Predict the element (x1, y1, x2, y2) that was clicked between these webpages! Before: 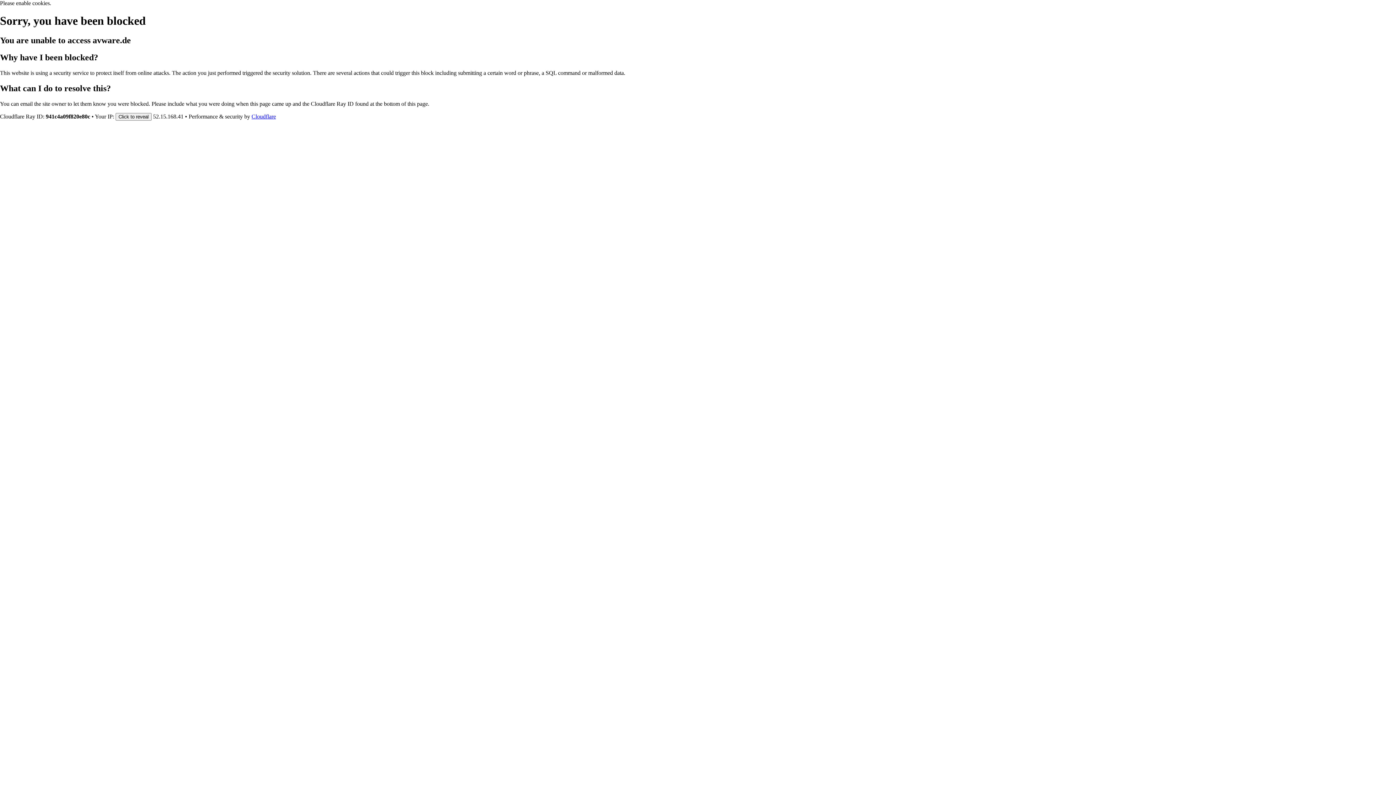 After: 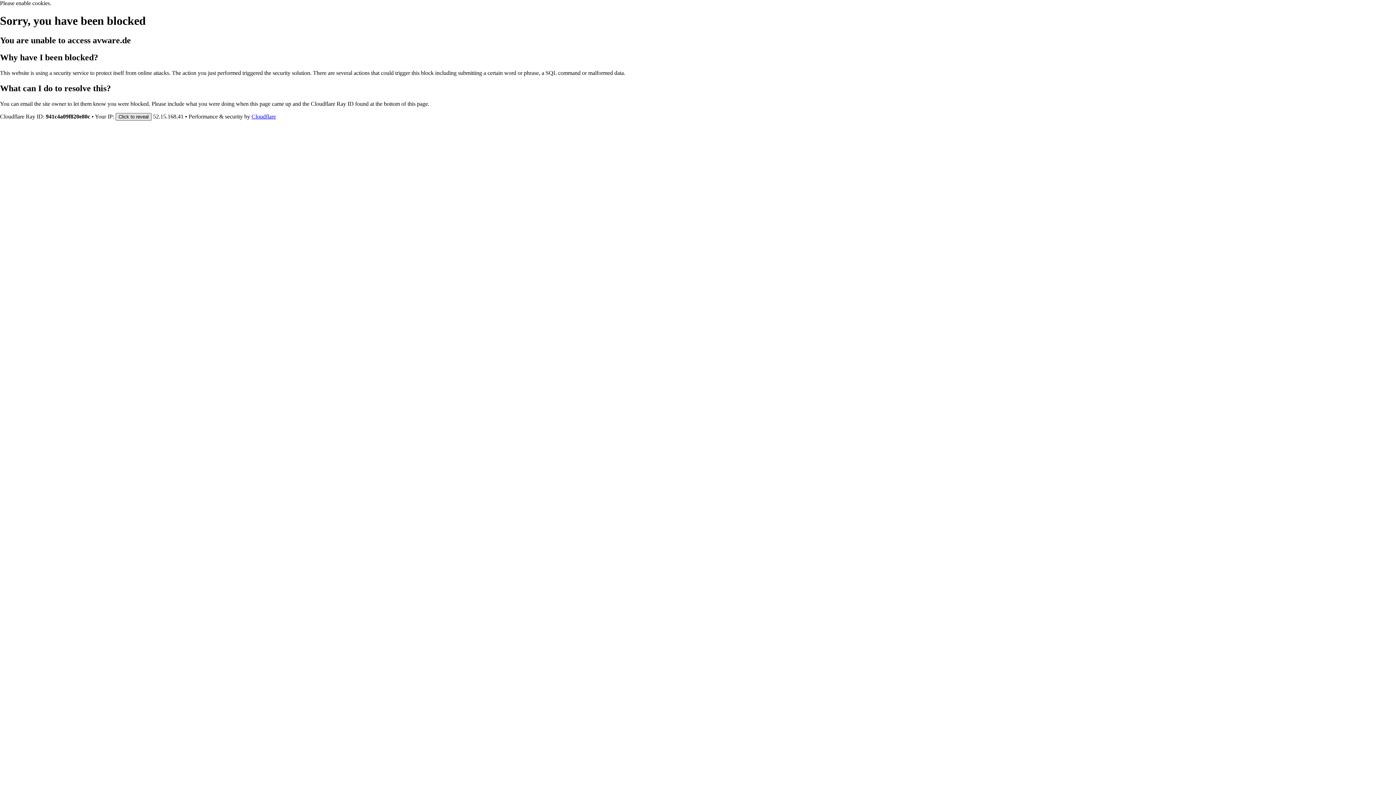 Action: label: Click to reveal bbox: (115, 112, 151, 120)